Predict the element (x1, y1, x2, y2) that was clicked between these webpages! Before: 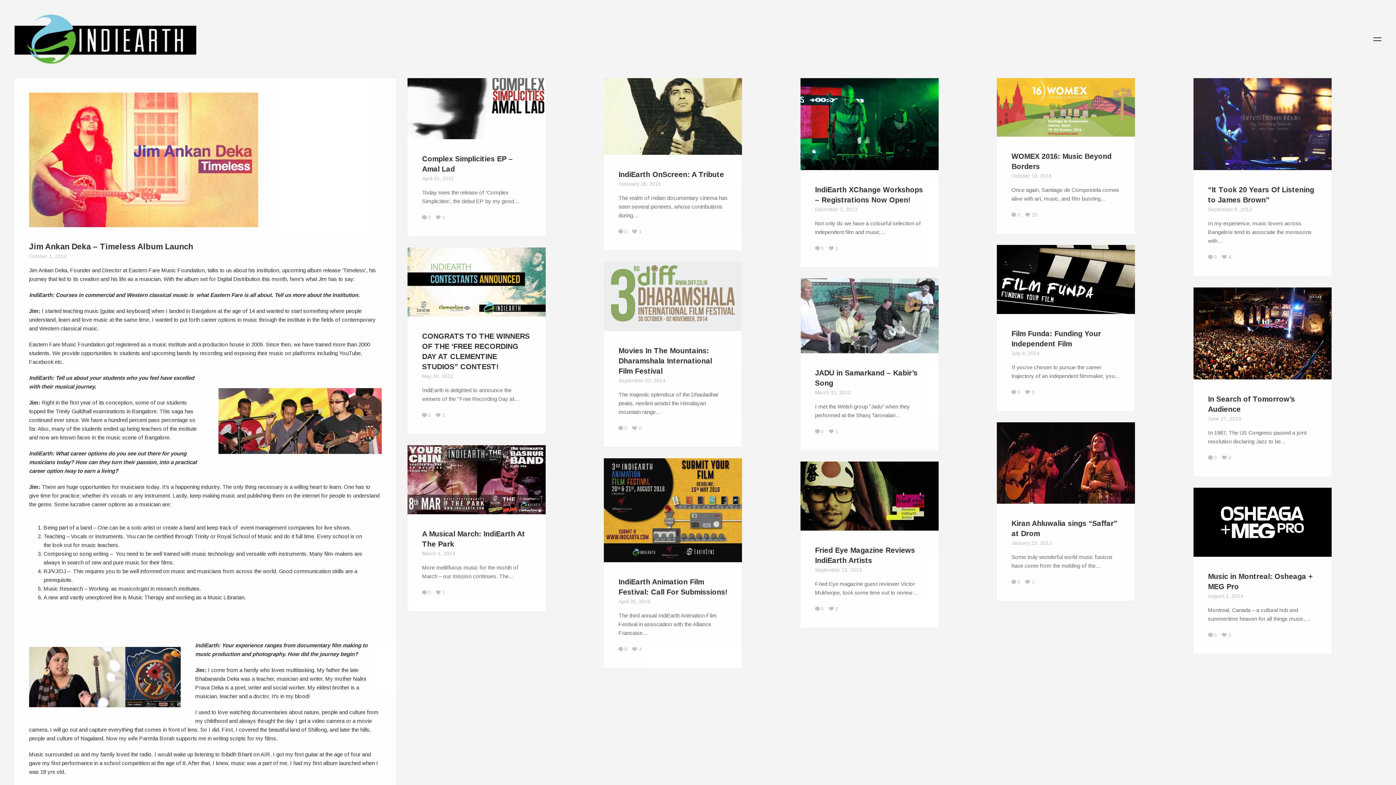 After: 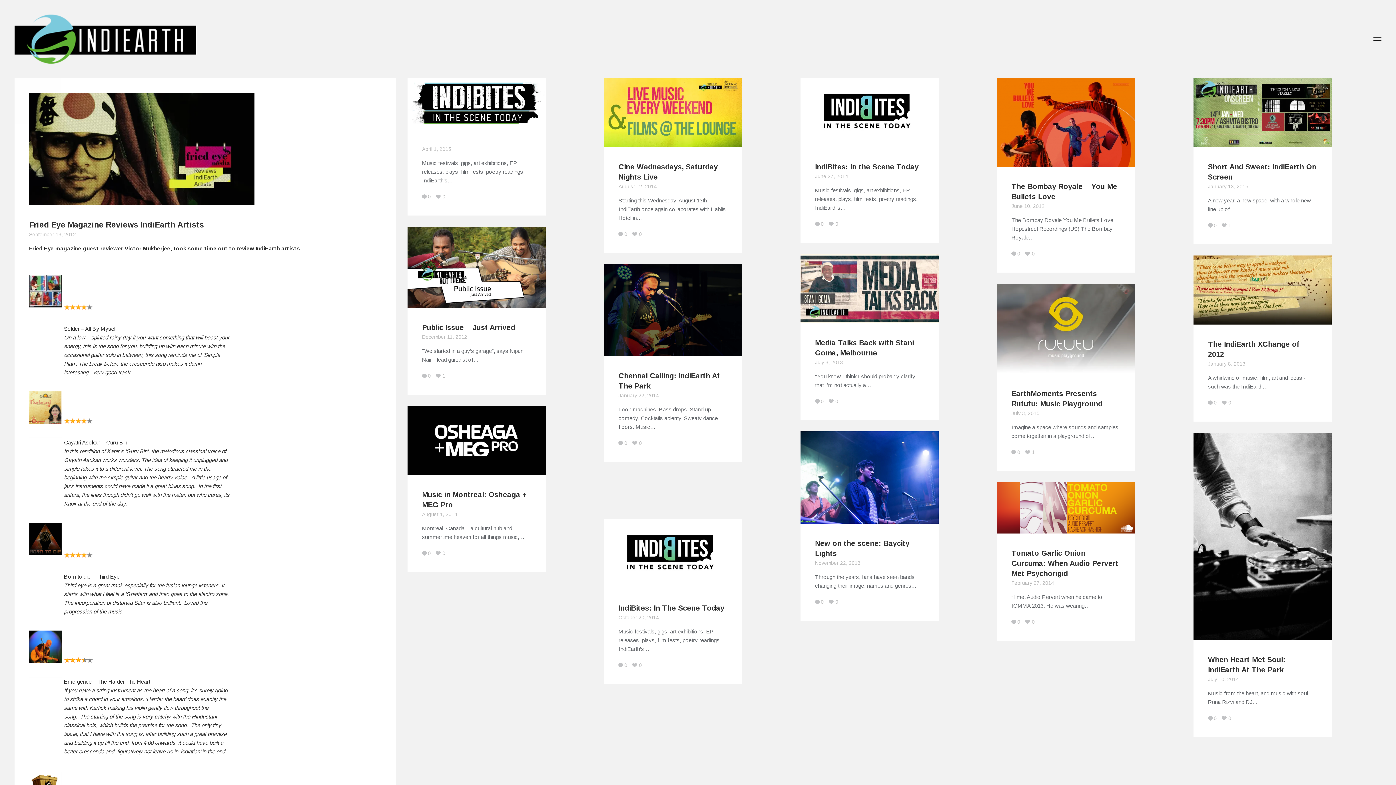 Action: label: September 13, 2012 bbox: (815, 567, 862, 573)